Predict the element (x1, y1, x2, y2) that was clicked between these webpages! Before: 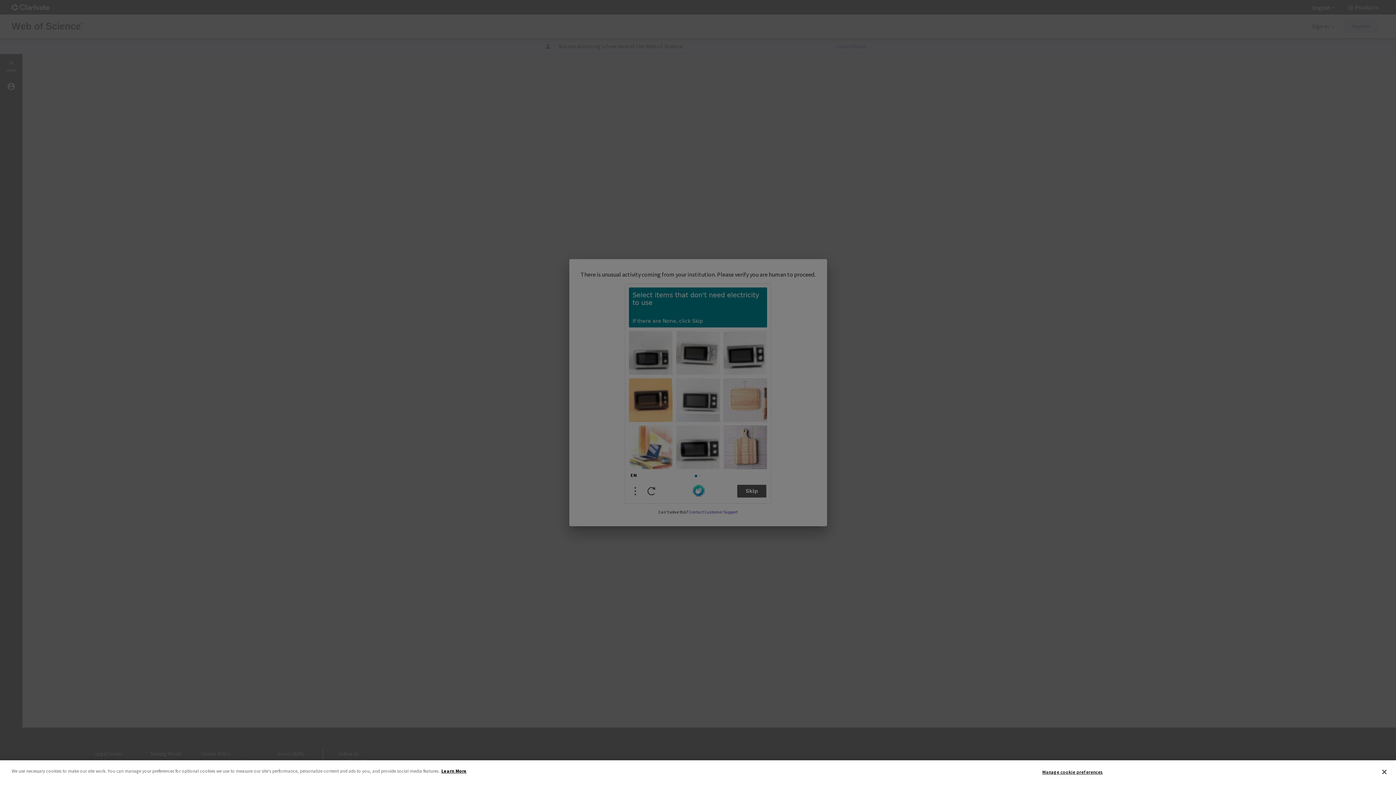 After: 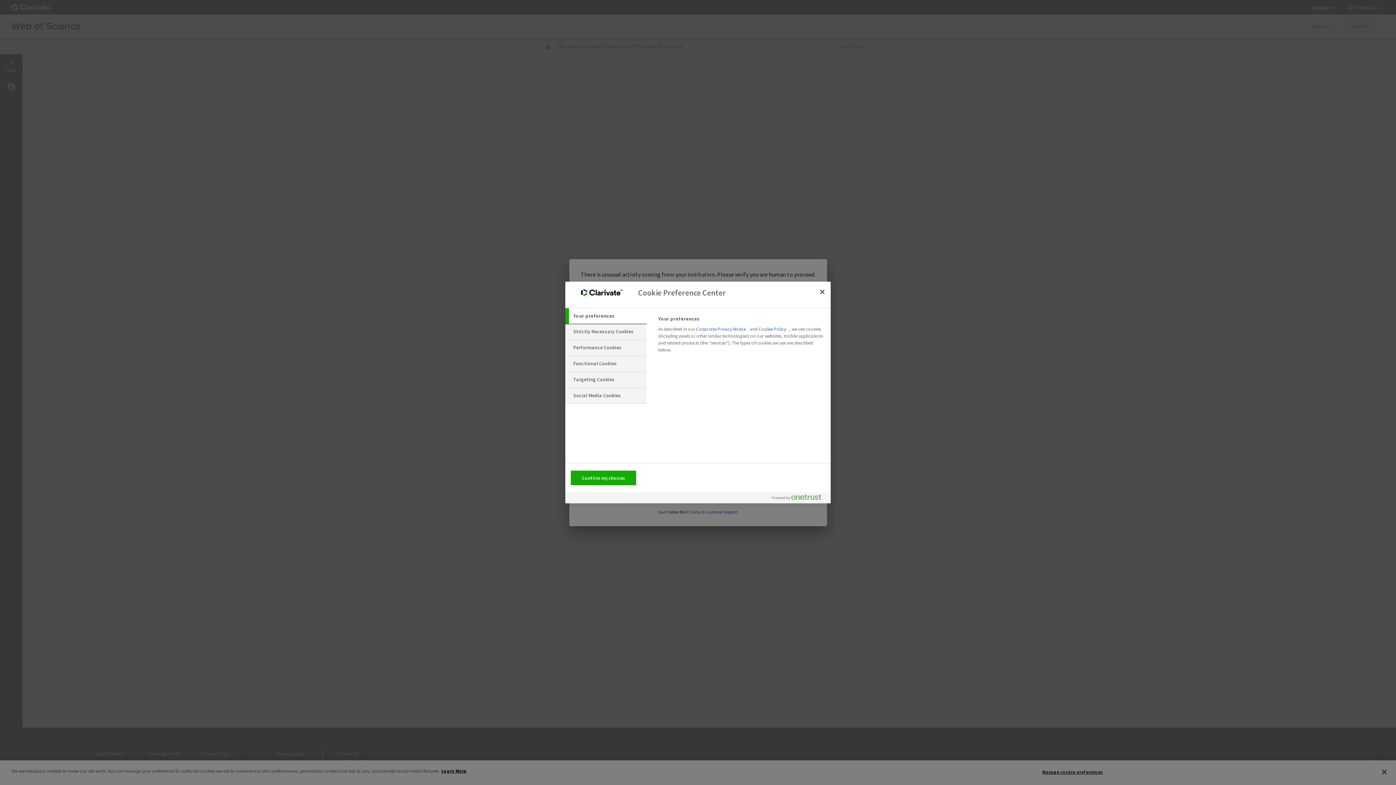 Action: label: Manage cookie preferences bbox: (1042, 765, 1103, 779)